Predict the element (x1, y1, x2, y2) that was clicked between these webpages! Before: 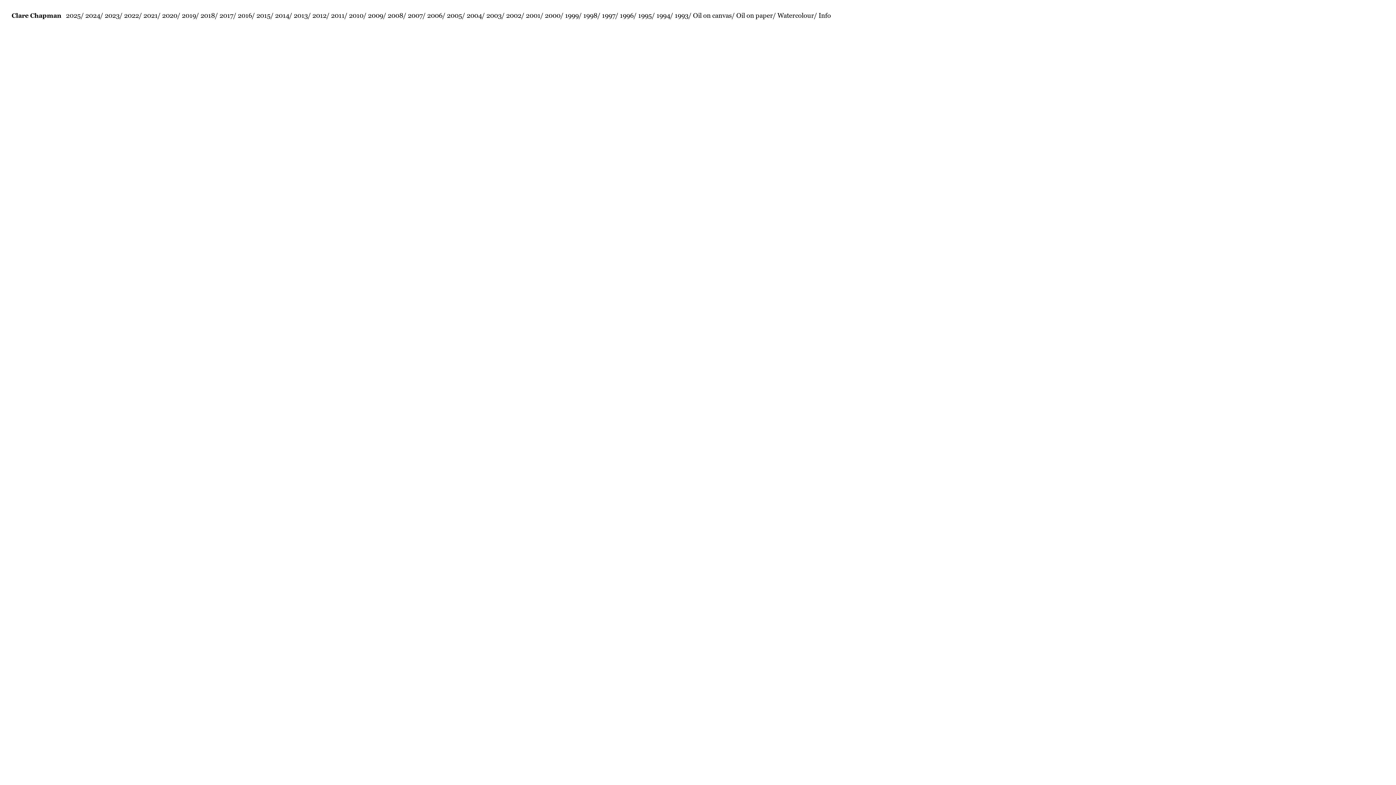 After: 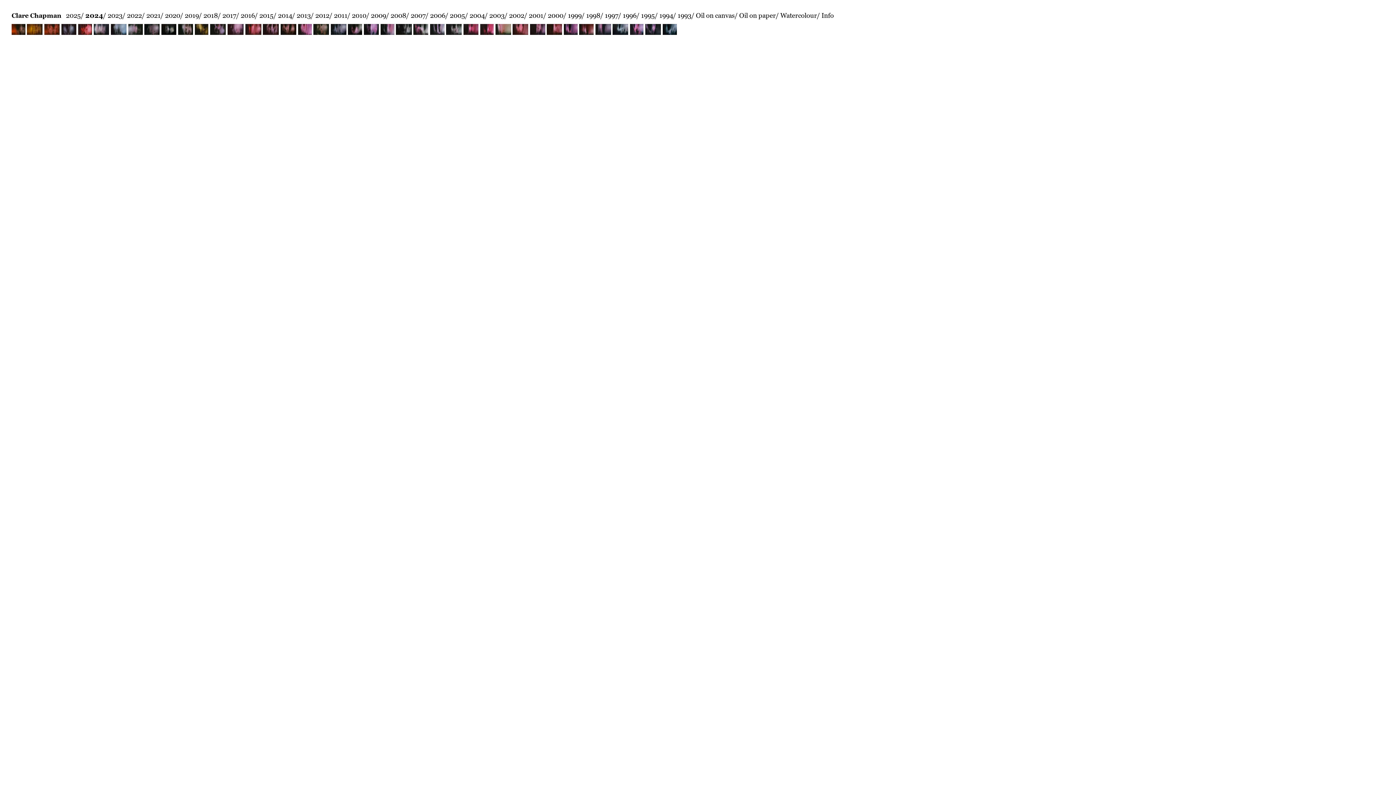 Action: bbox: (85, 10, 100, 20) label: 2024